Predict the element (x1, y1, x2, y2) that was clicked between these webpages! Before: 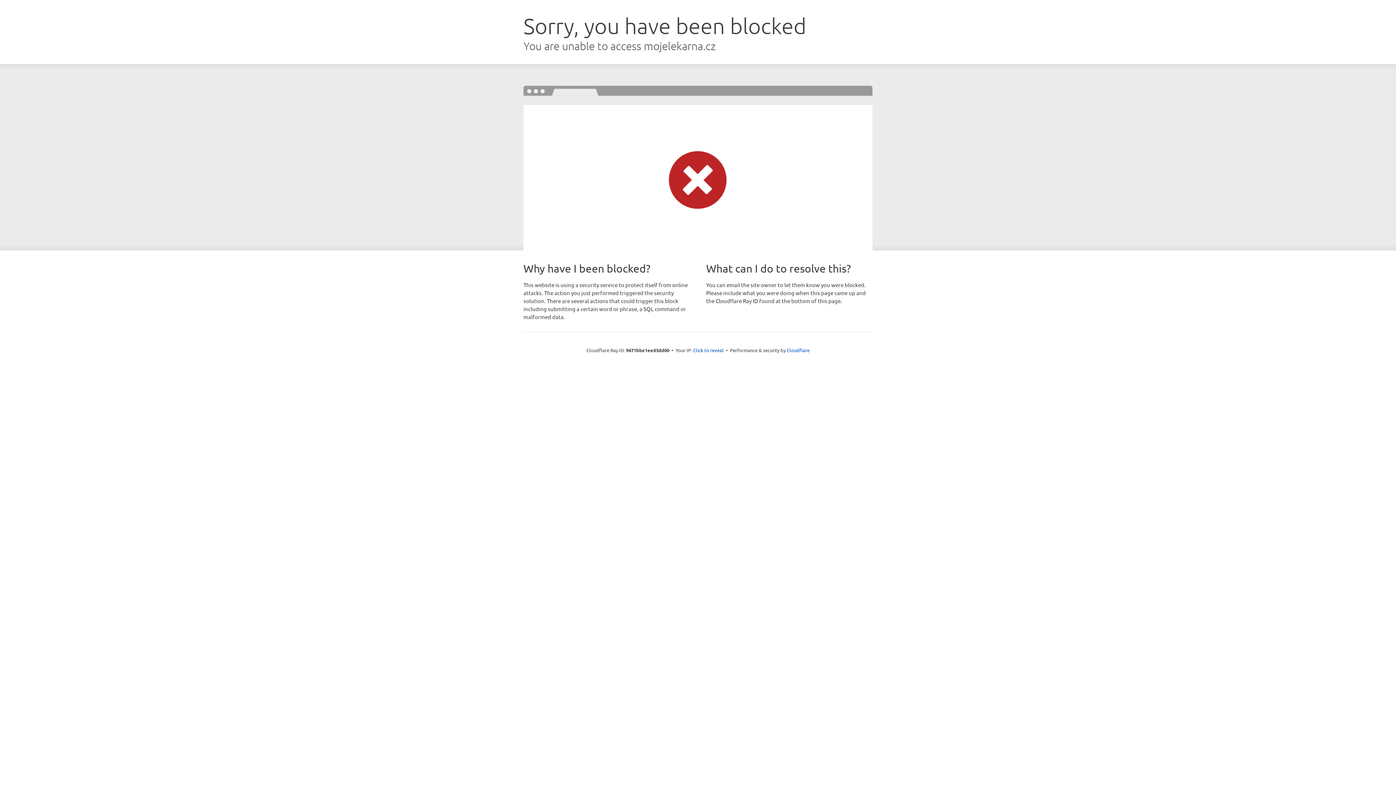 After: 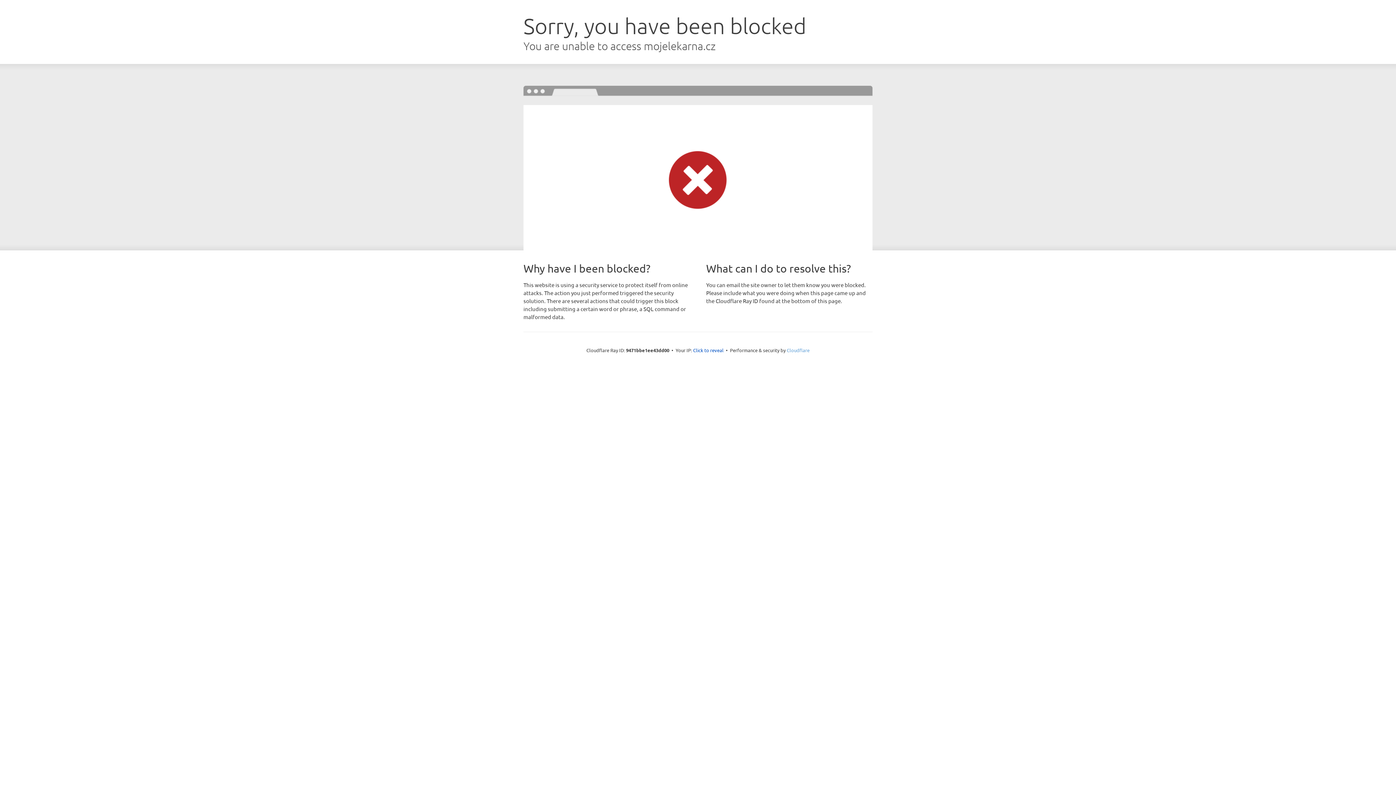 Action: label: Cloudflare bbox: (786, 347, 809, 353)